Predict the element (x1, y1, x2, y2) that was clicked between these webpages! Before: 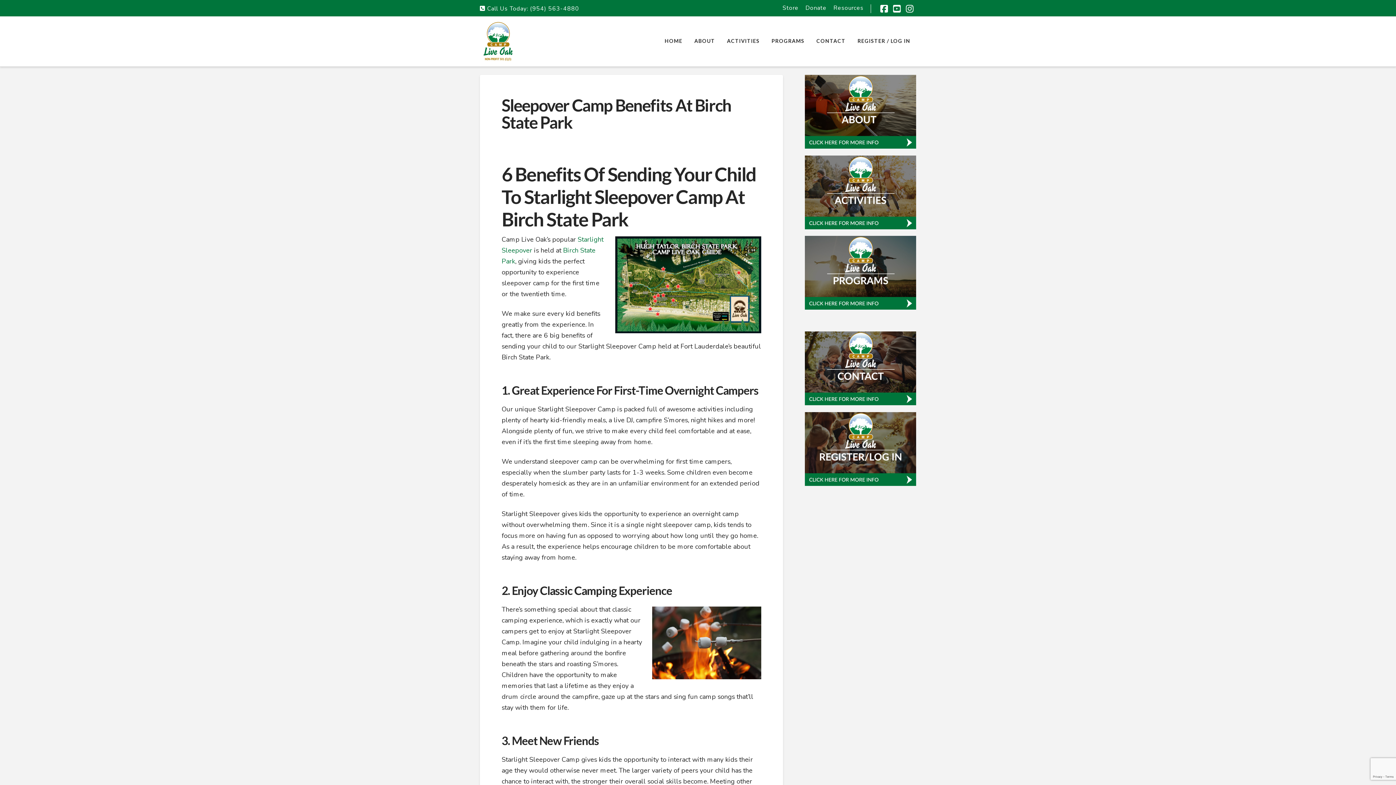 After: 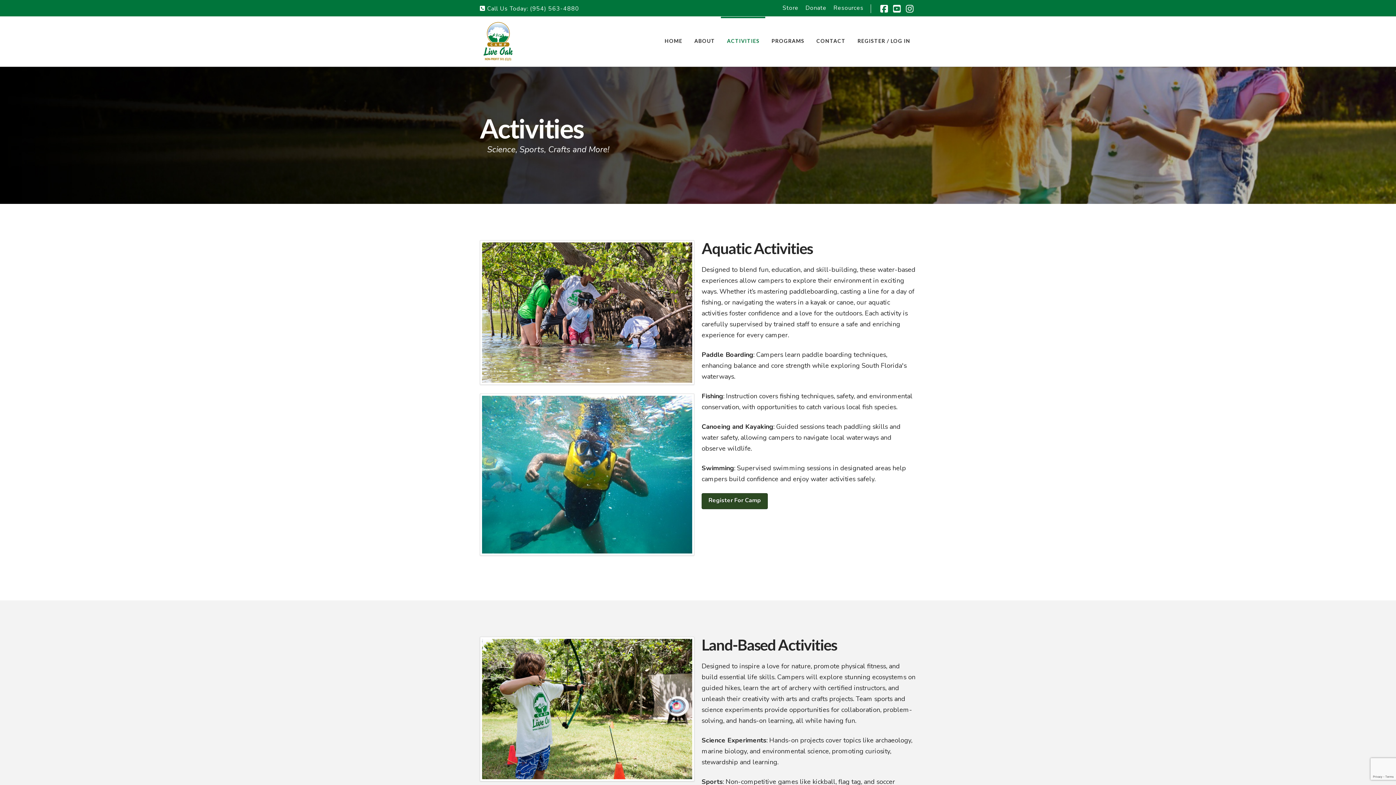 Action: bbox: (804, 188, 916, 195)